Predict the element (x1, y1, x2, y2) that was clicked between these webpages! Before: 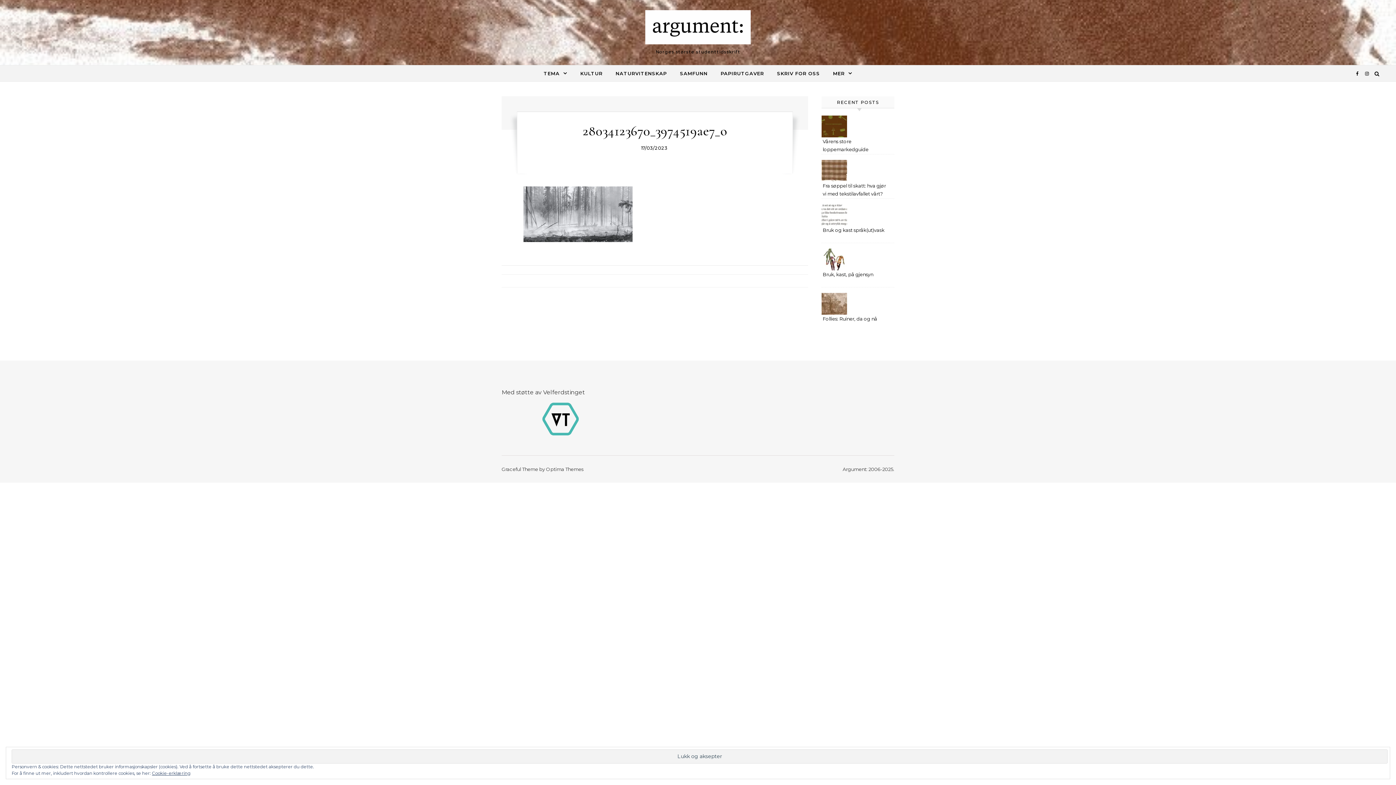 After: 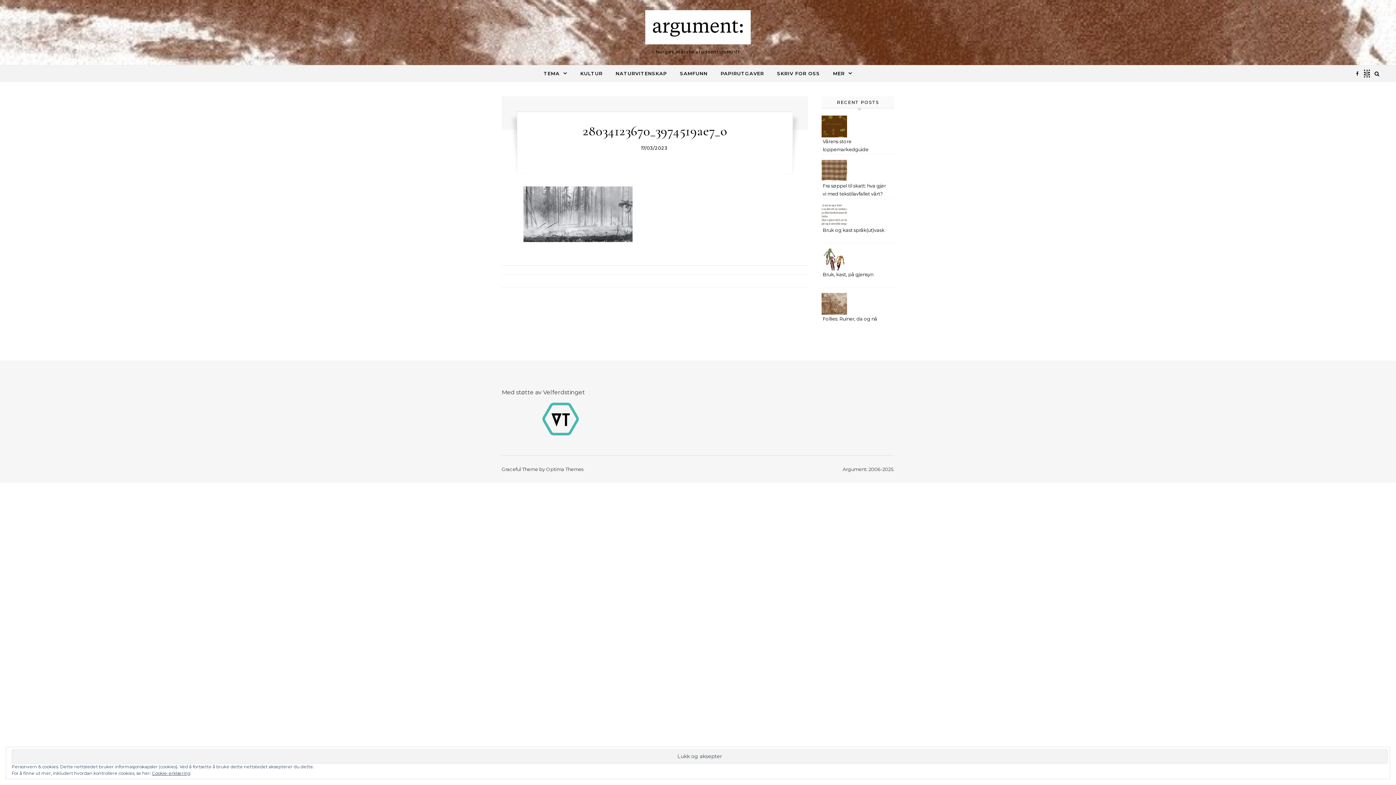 Action: bbox: (1365, 70, 1369, 76)